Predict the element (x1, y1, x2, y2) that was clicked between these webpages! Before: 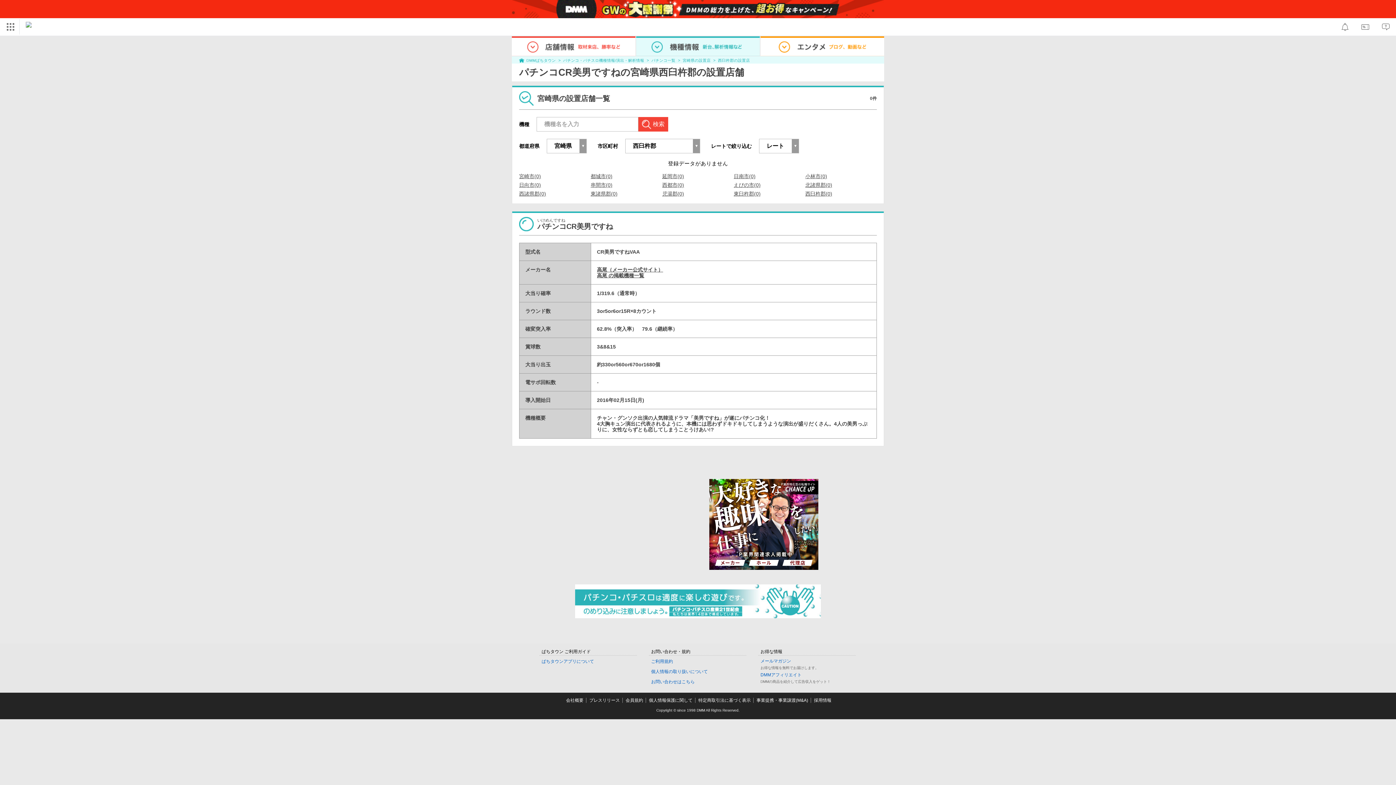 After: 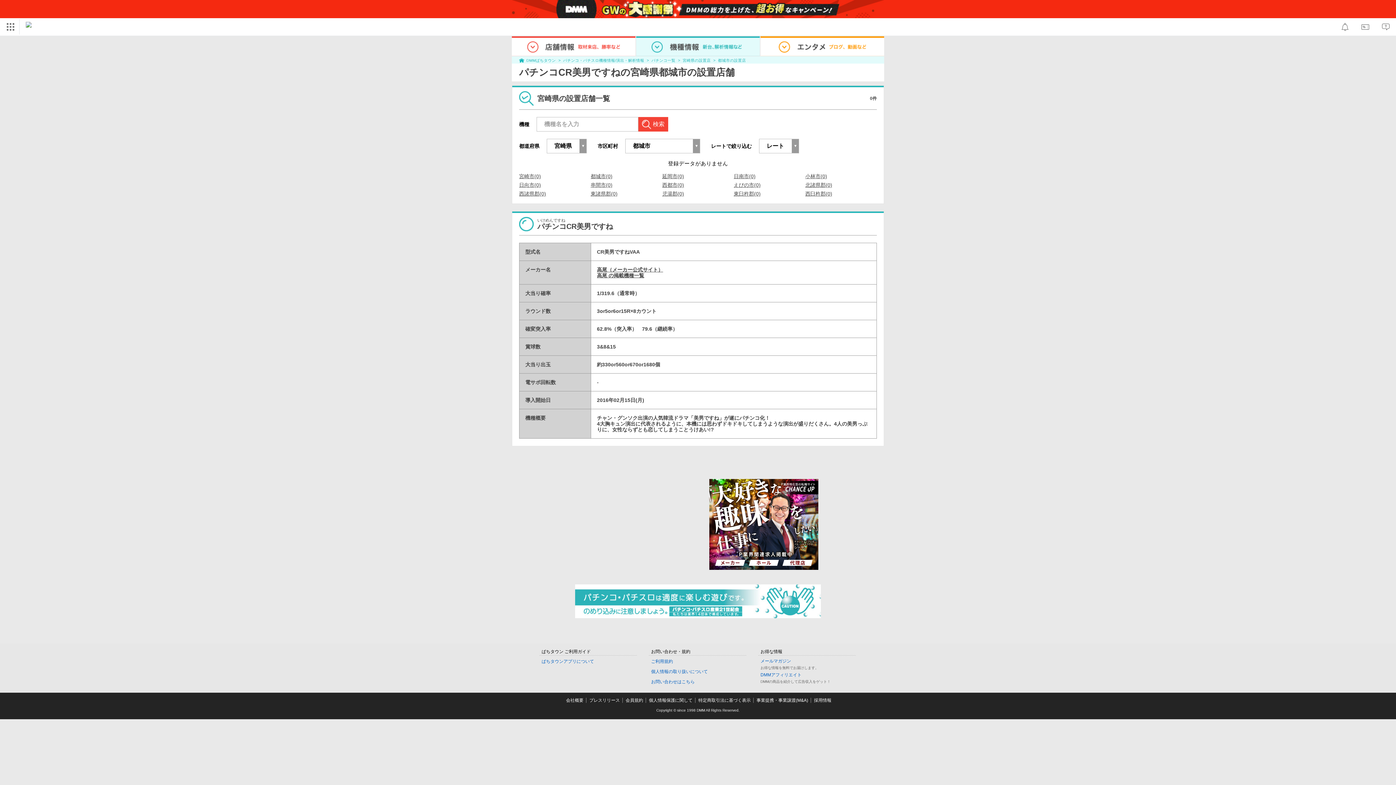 Action: label: 都城市(0) bbox: (590, 173, 612, 178)